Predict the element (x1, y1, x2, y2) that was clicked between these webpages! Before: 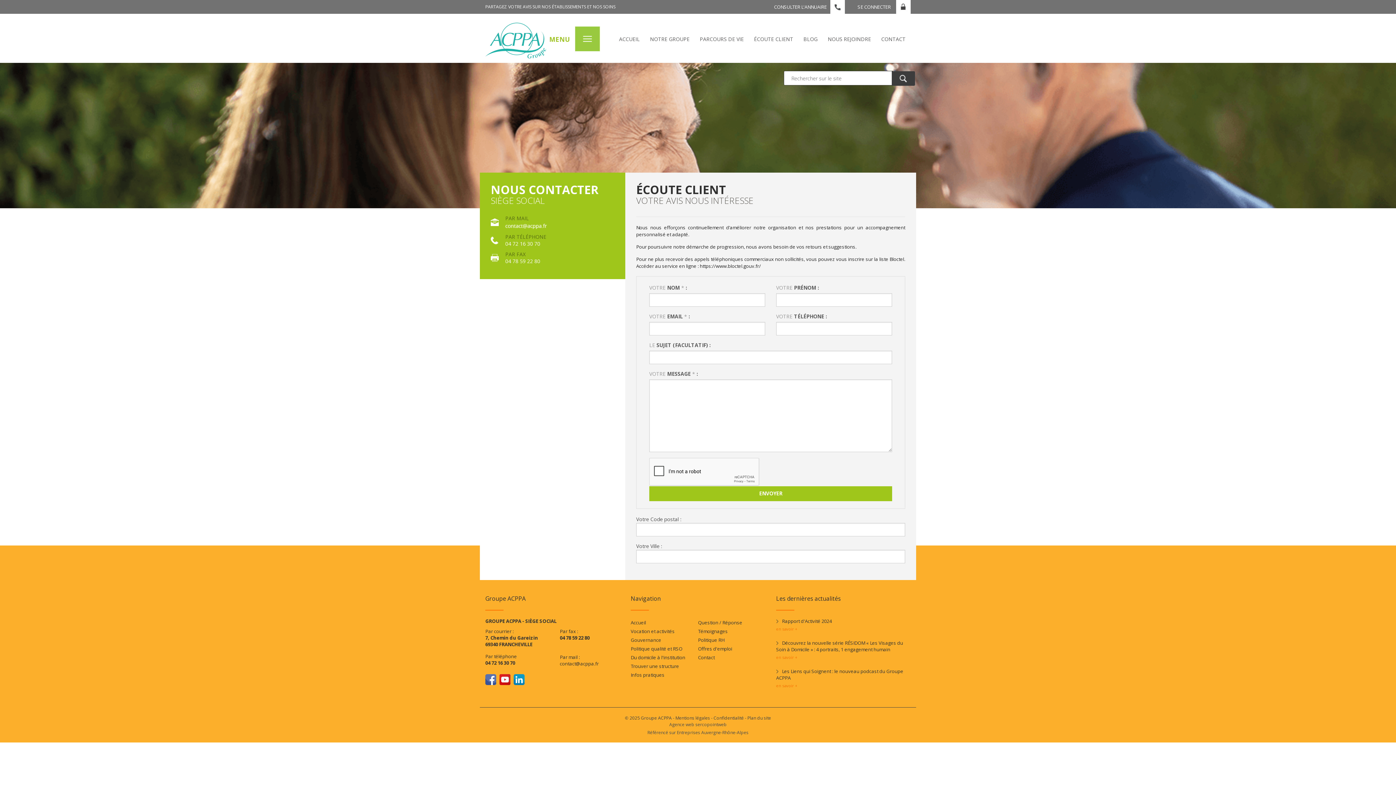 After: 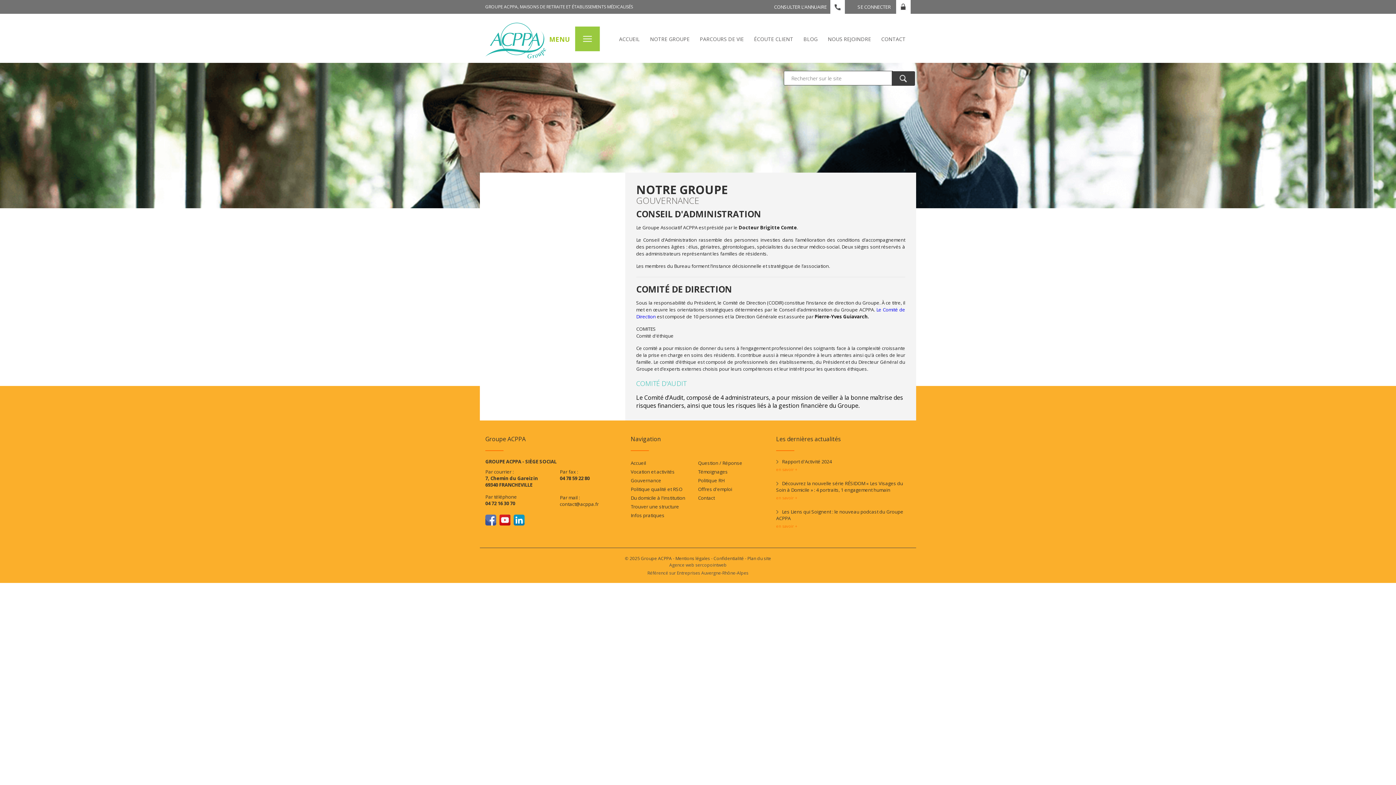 Action: bbox: (630, 637, 661, 643) label: Gouvernance